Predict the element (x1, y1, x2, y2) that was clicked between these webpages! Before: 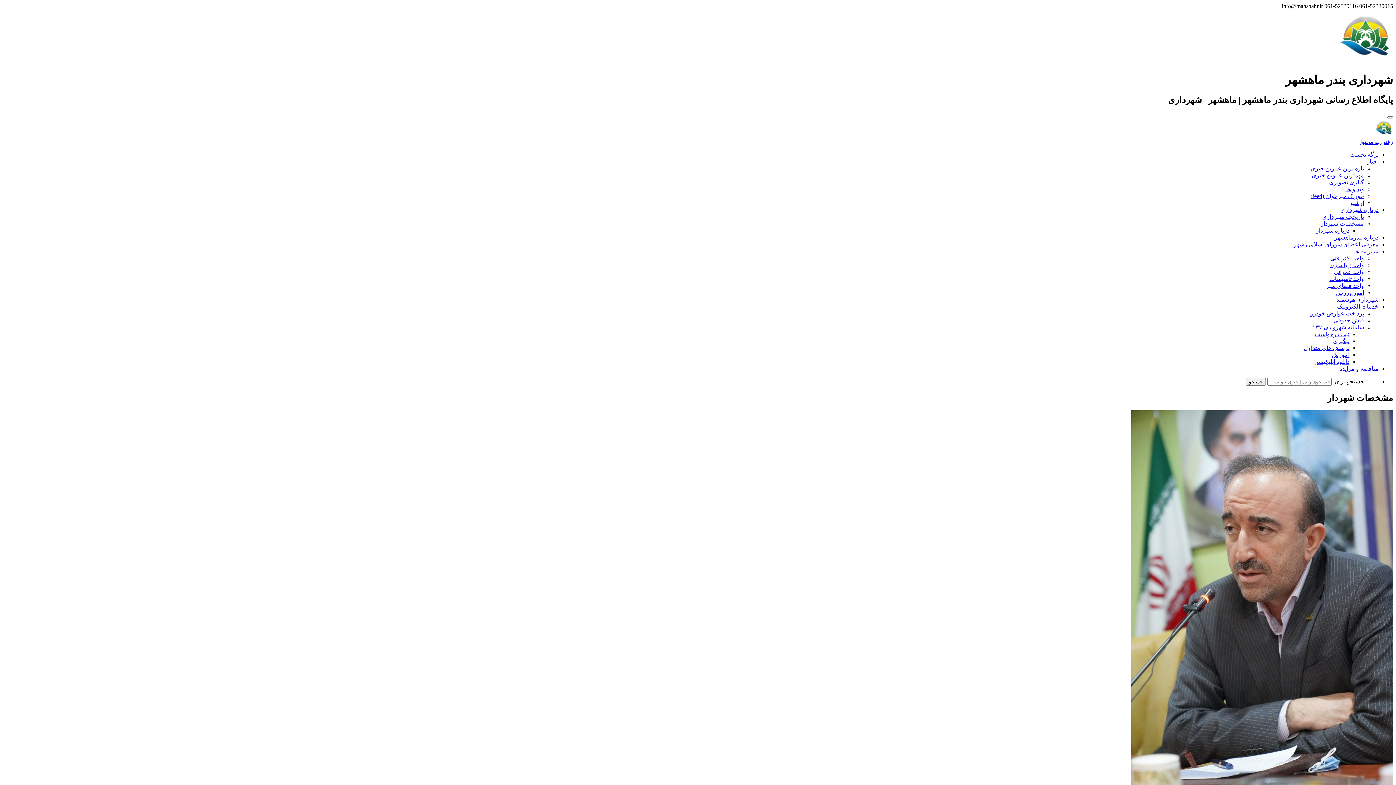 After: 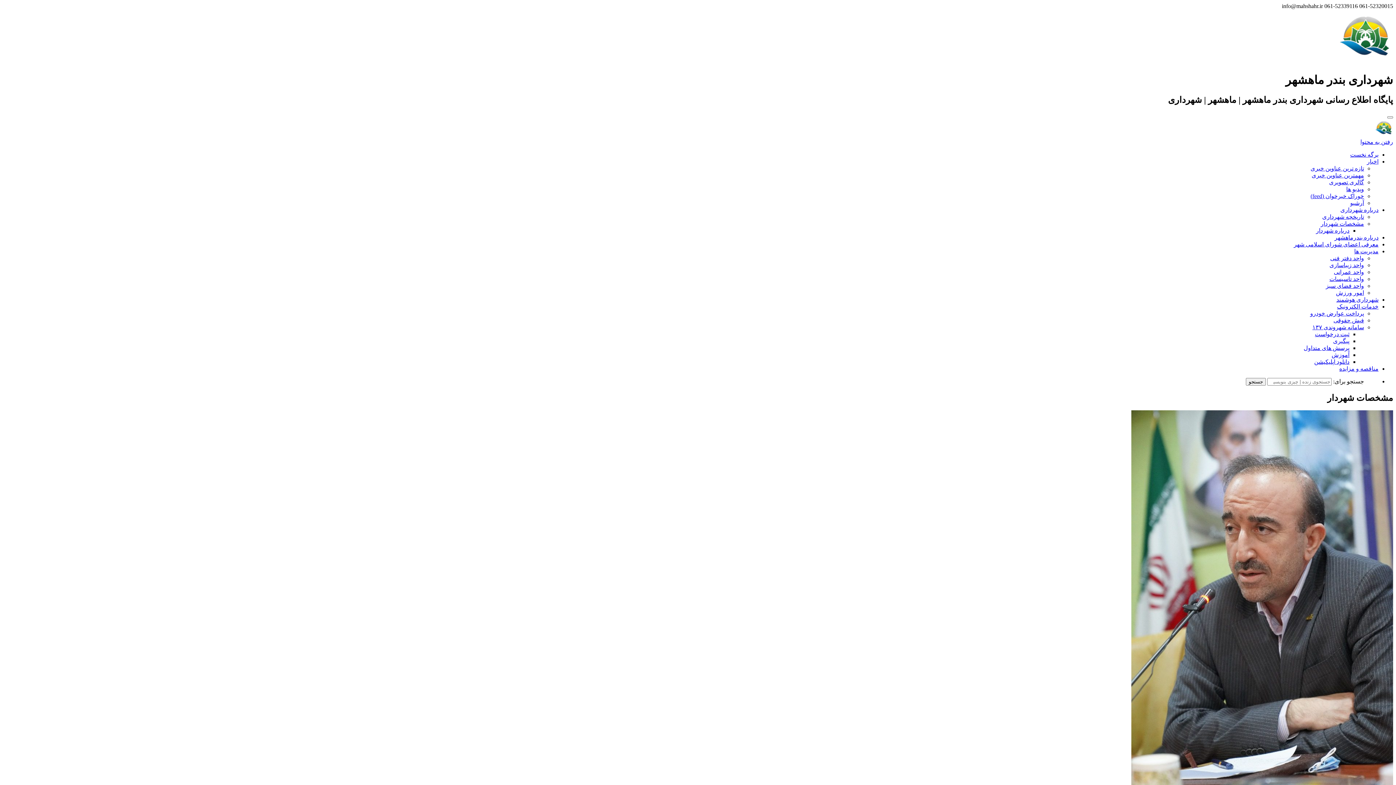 Action: bbox: (1337, 303, 1378, 309) label: خدمات الکترونیک